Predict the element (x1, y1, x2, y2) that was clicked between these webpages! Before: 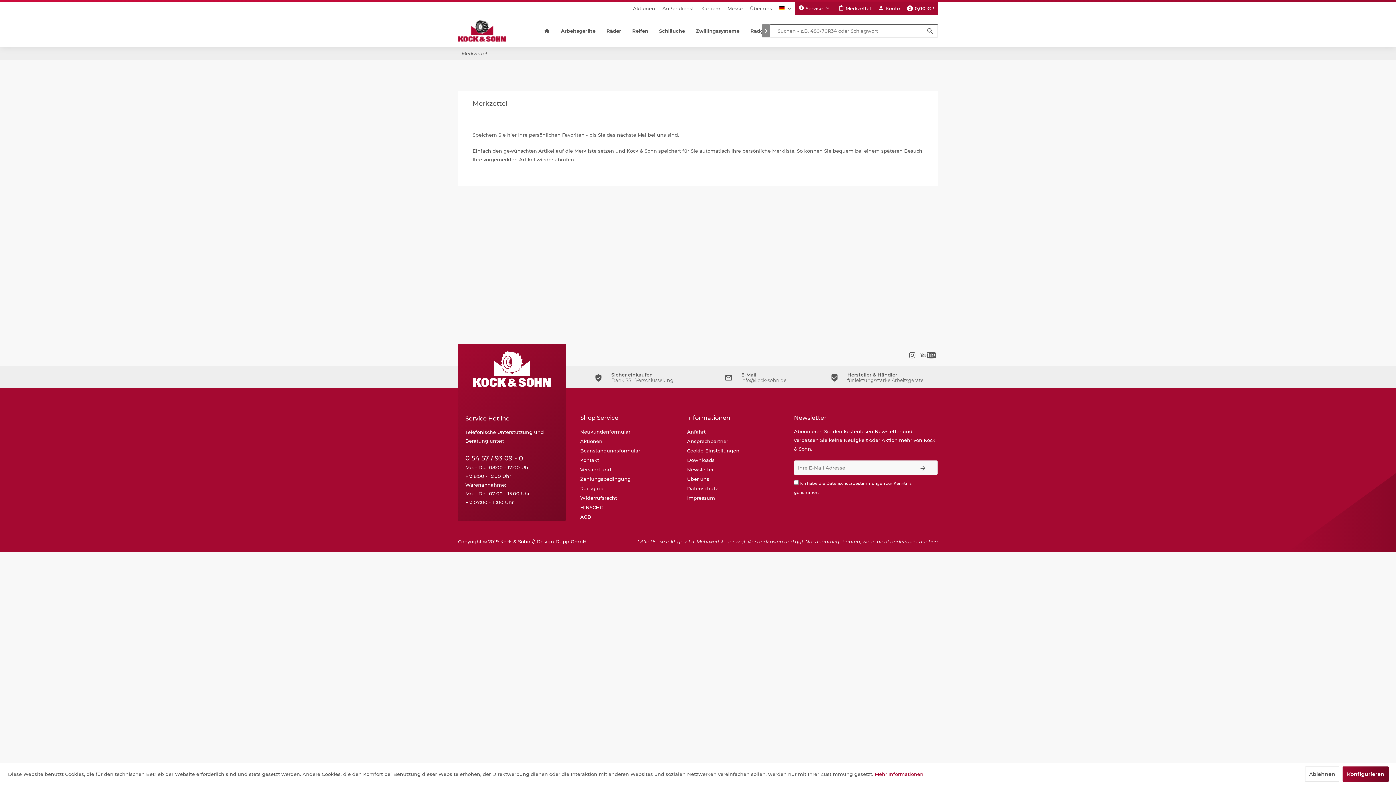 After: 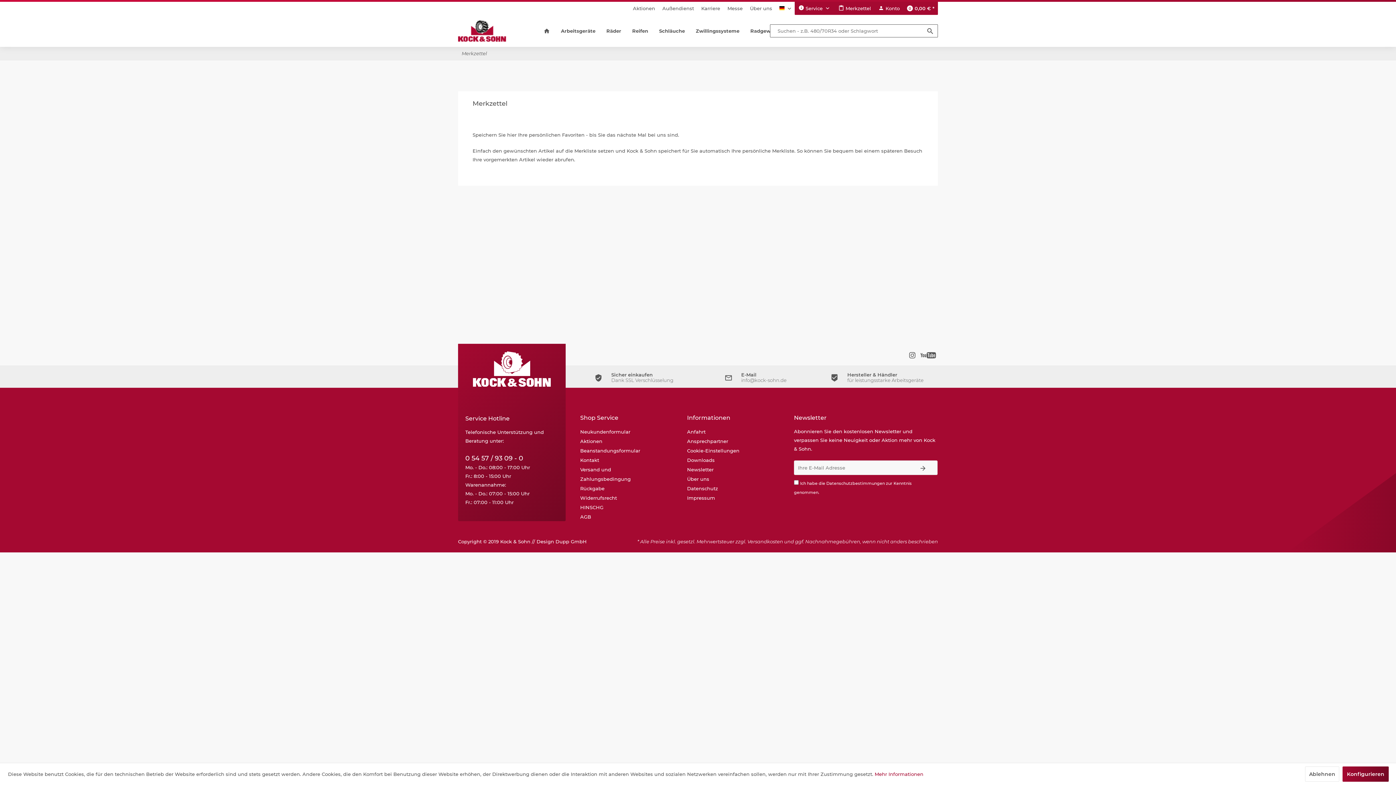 Action: bbox: (838, 3, 871, 13) label:  Merkzettel